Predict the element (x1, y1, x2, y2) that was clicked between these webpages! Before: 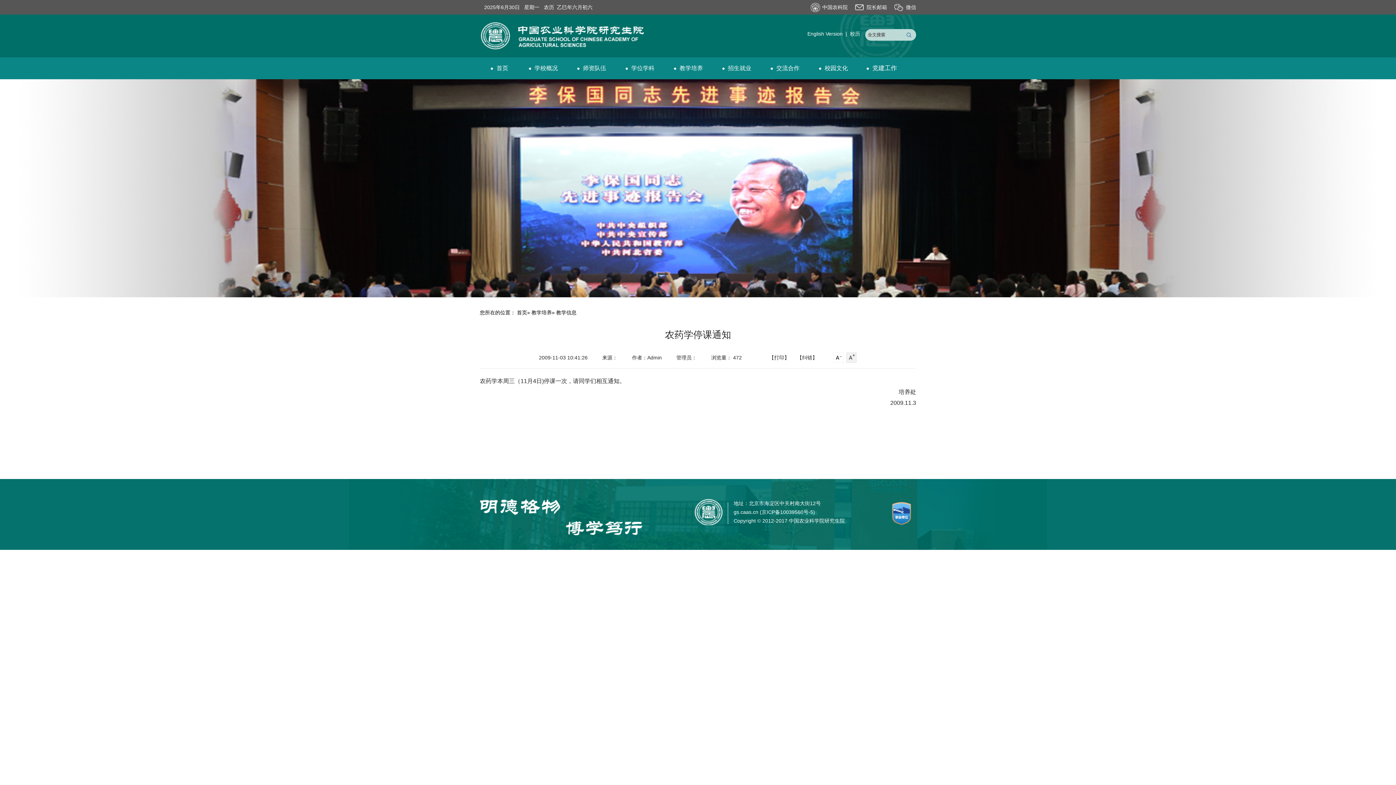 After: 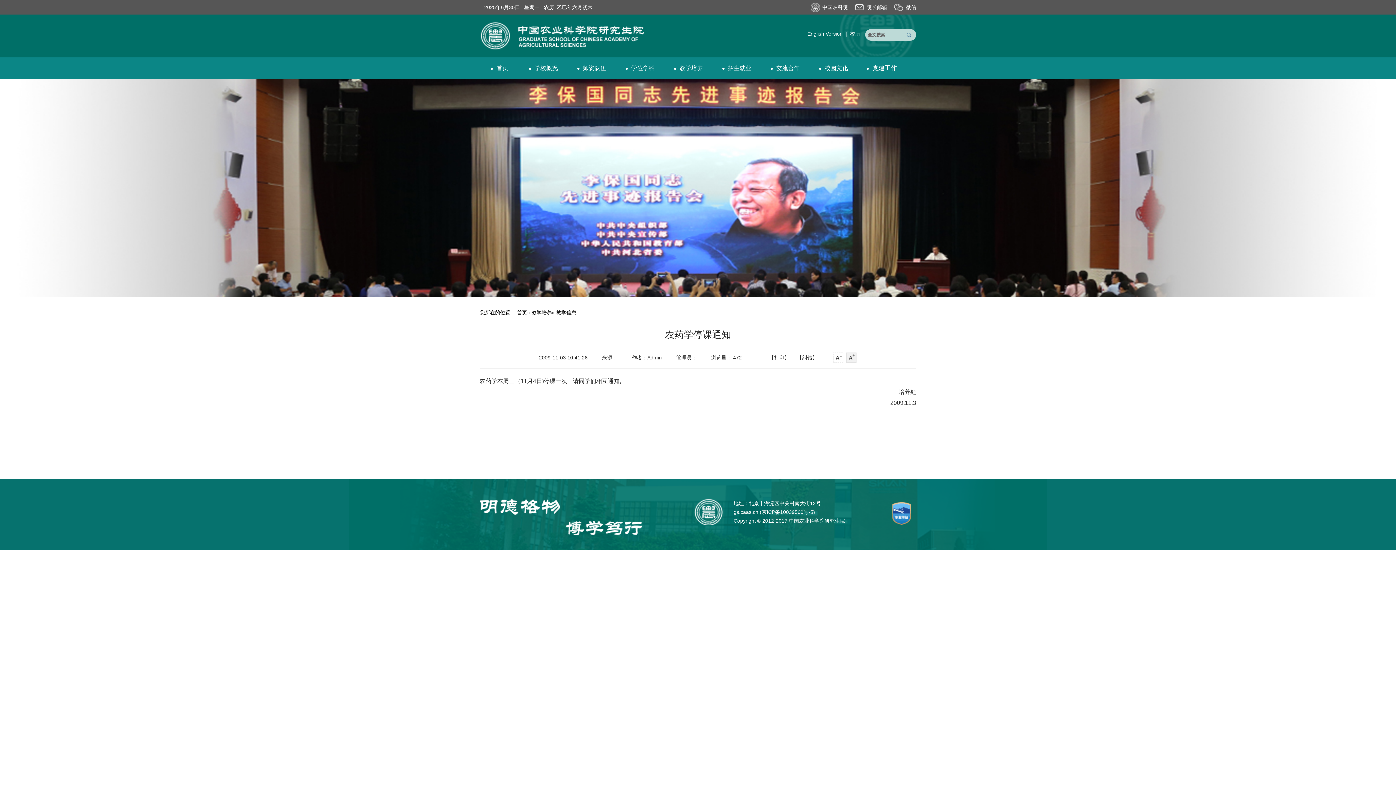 Action: bbox: (845, 30, 848, 36) label: |